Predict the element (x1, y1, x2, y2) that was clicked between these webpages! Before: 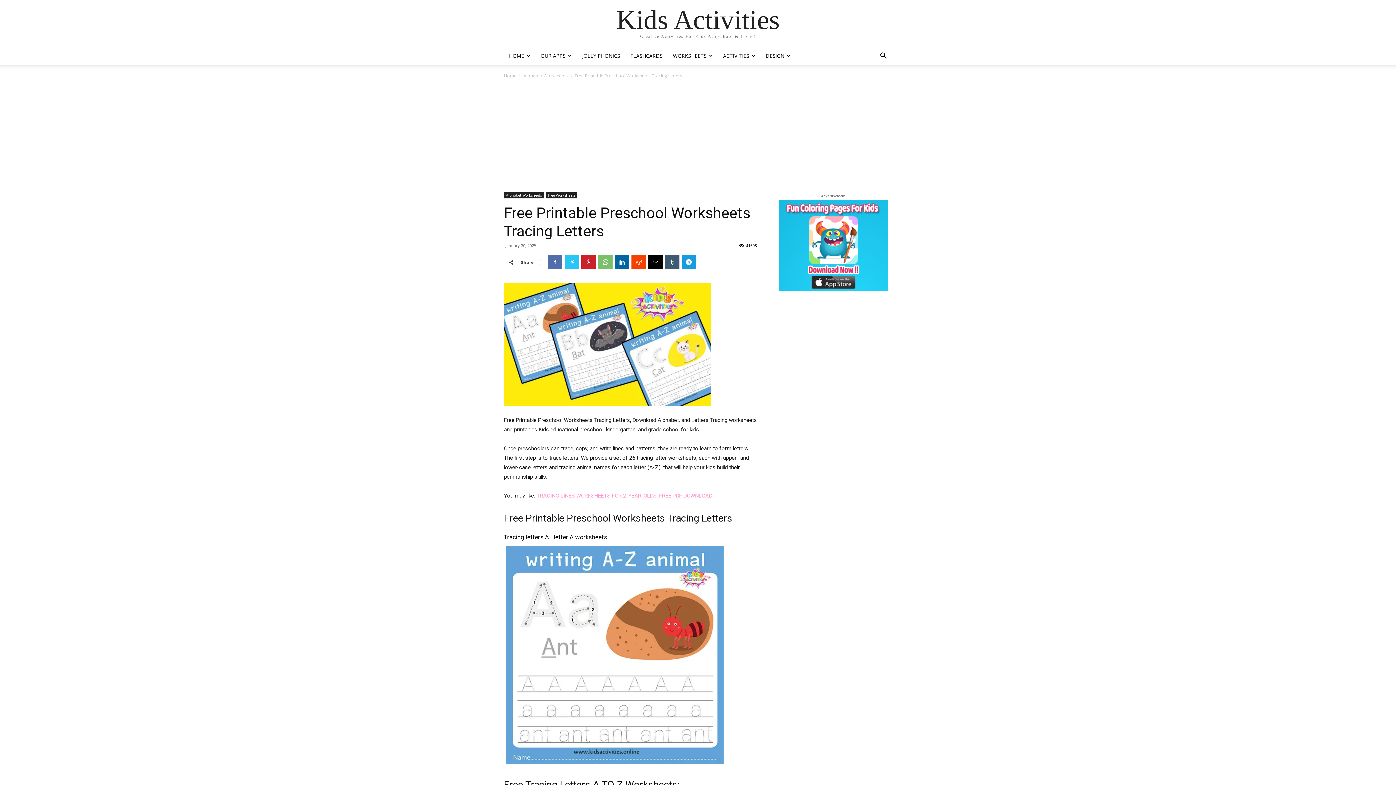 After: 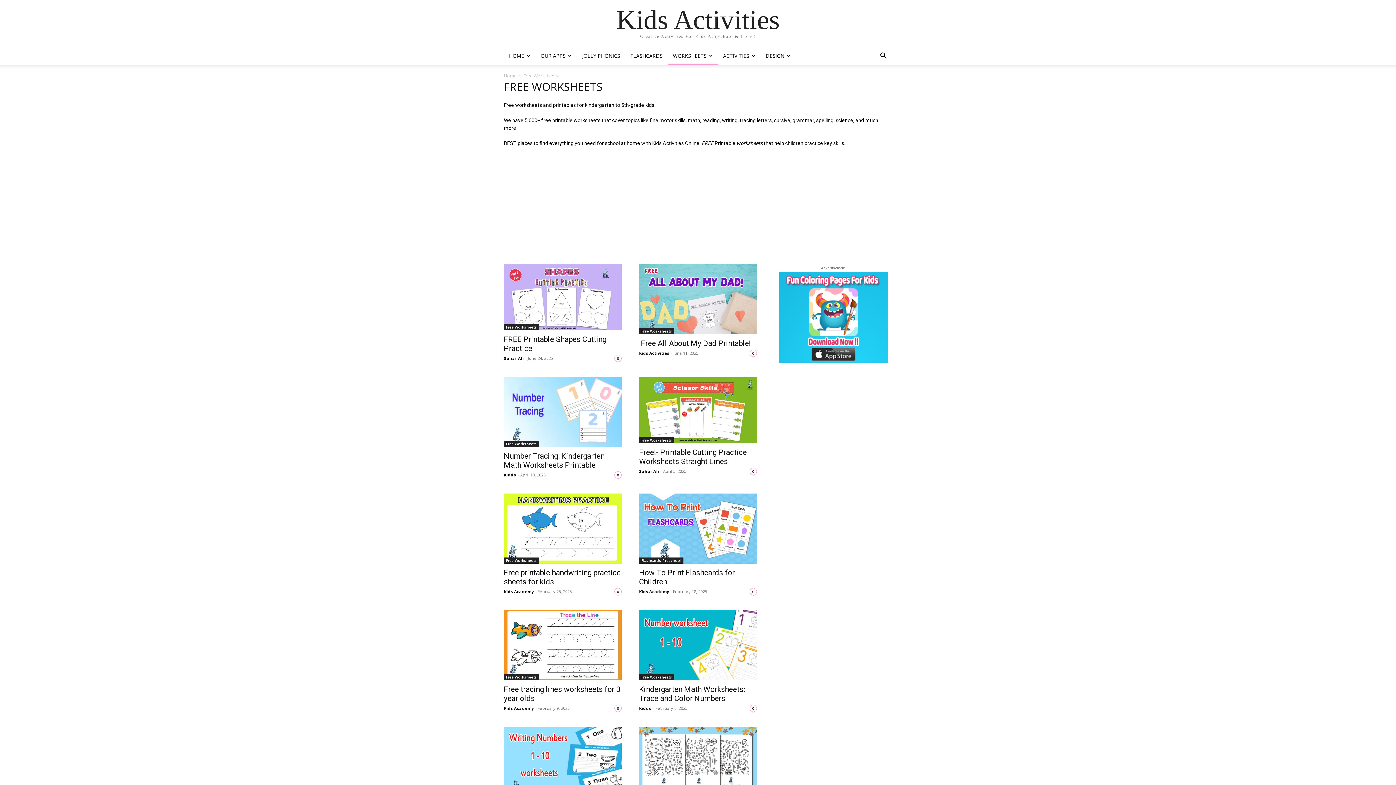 Action: label: Free Worksheets bbox: (545, 192, 577, 198)